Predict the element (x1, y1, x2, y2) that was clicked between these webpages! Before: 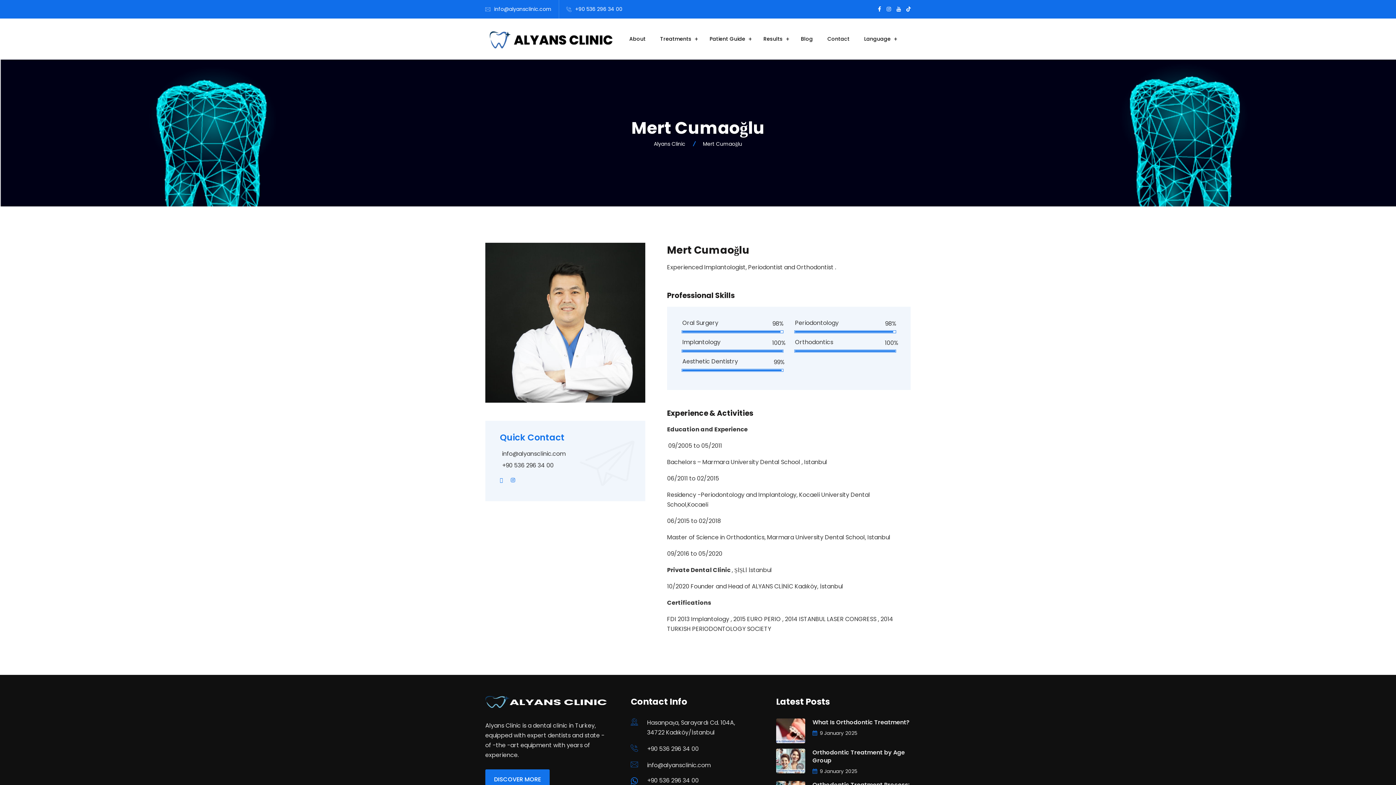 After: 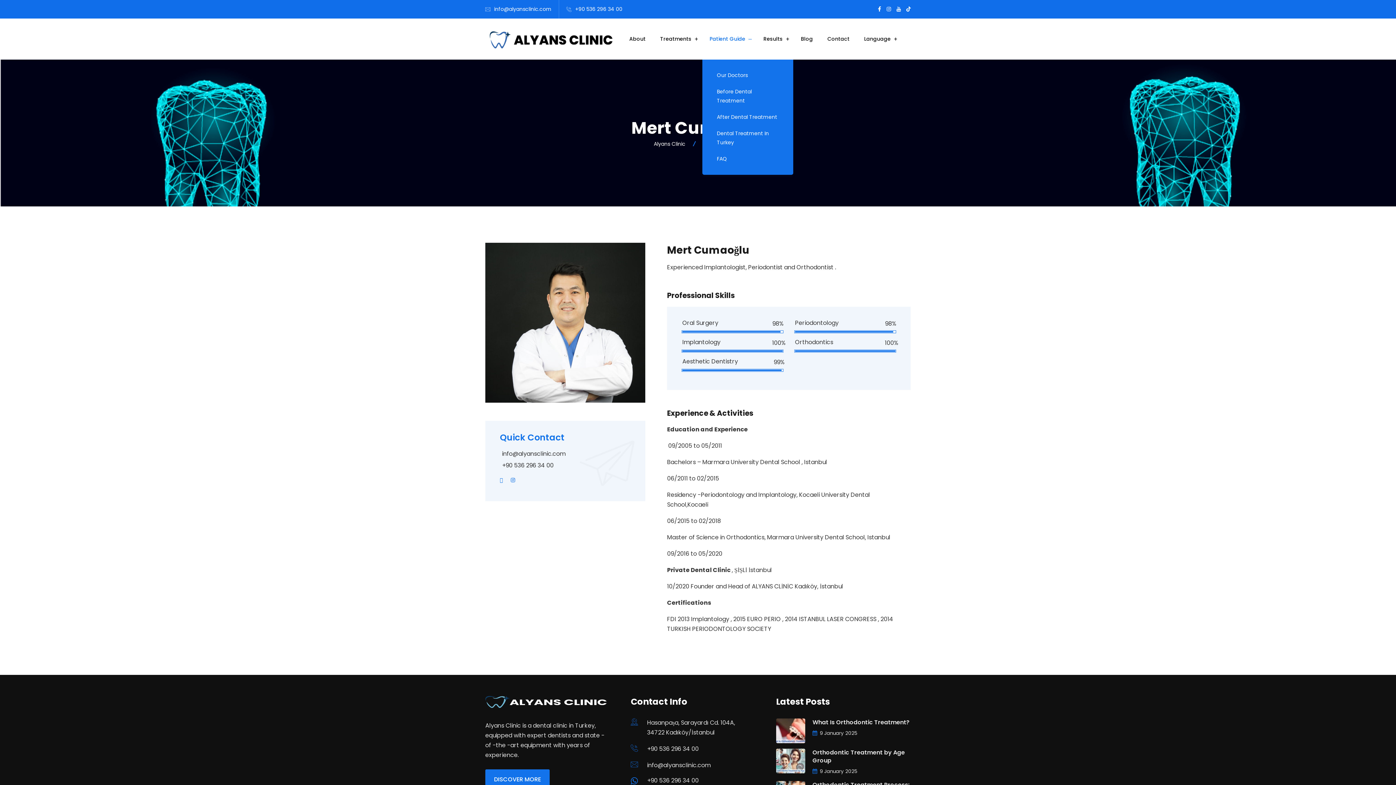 Action: bbox: (703, 34, 752, 43) label: Patient Guide